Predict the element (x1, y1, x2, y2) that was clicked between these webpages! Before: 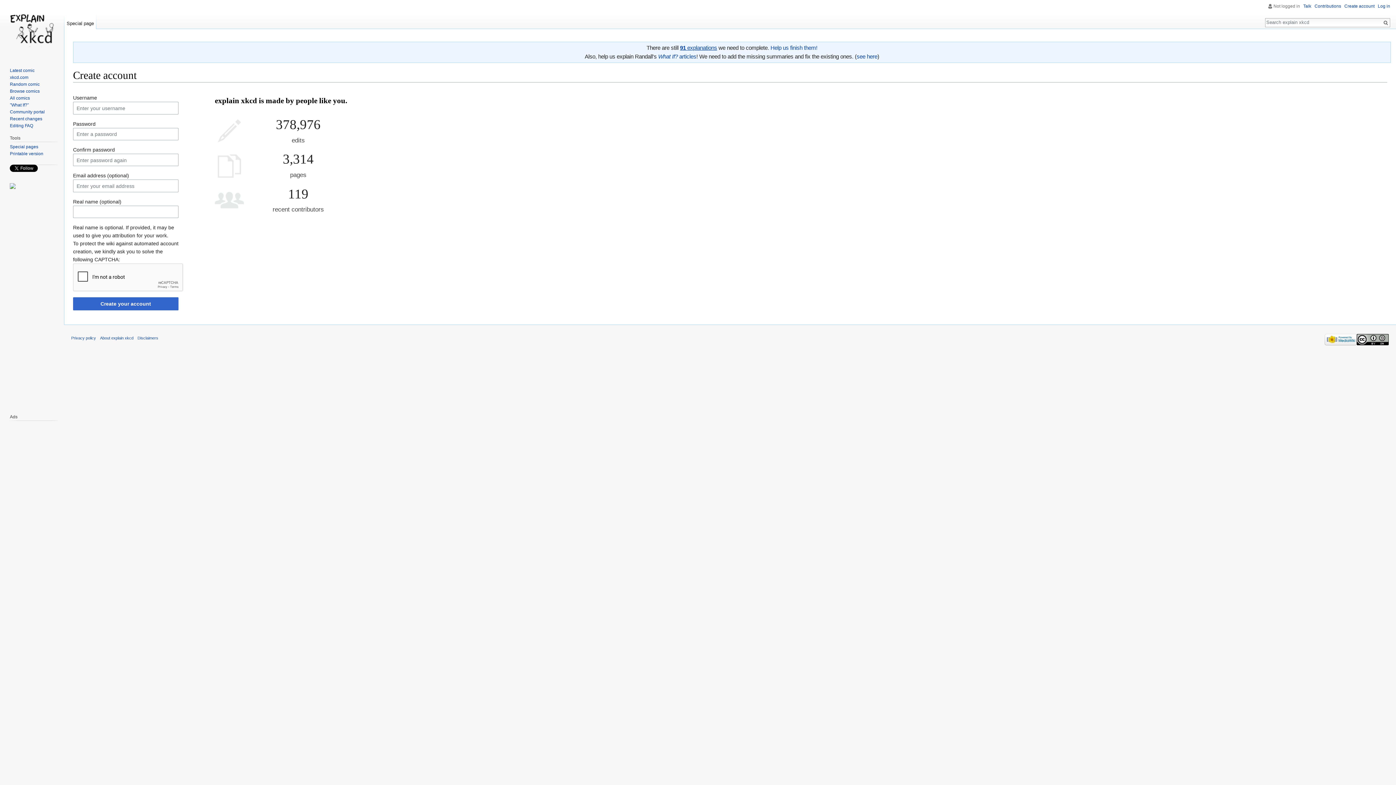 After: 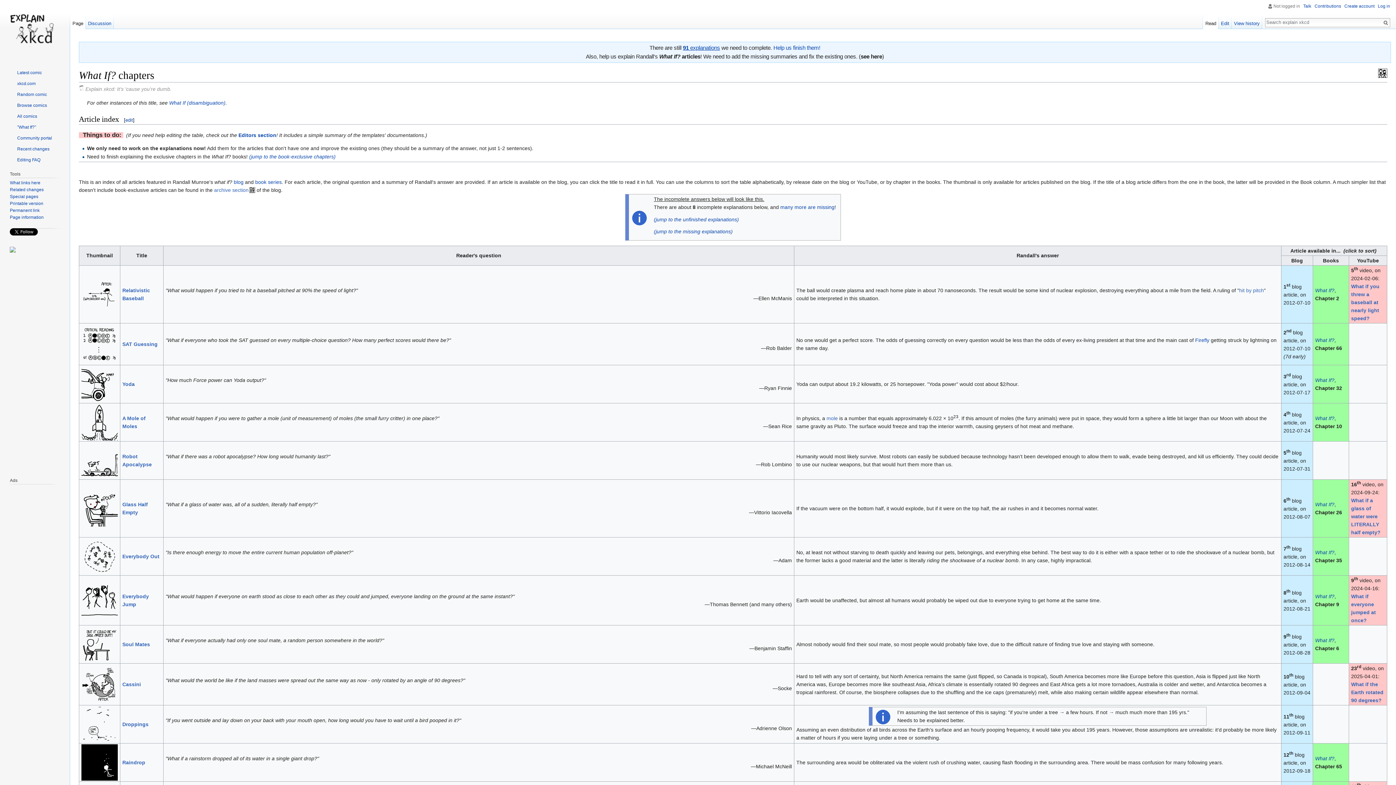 Action: bbox: (658, 53, 696, 59) label: What If? articles